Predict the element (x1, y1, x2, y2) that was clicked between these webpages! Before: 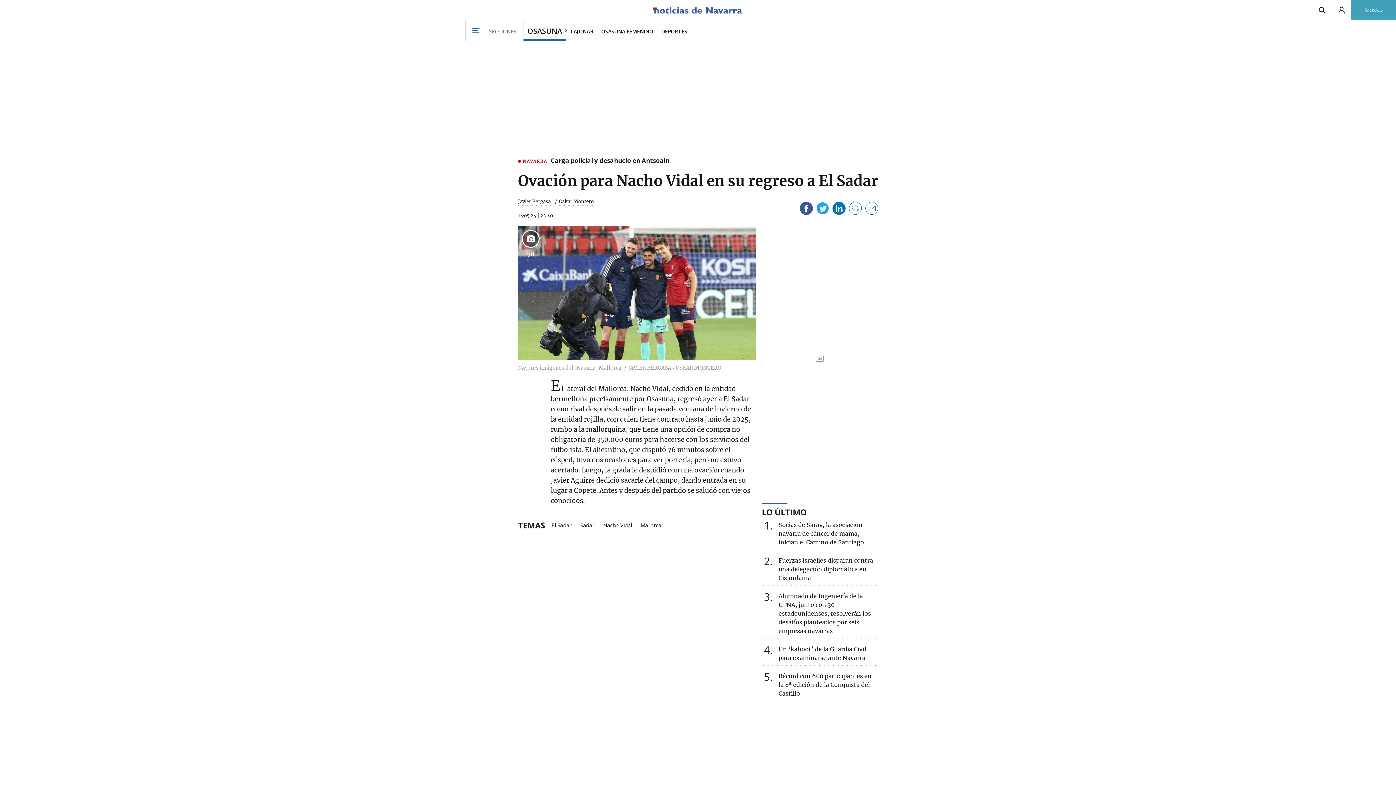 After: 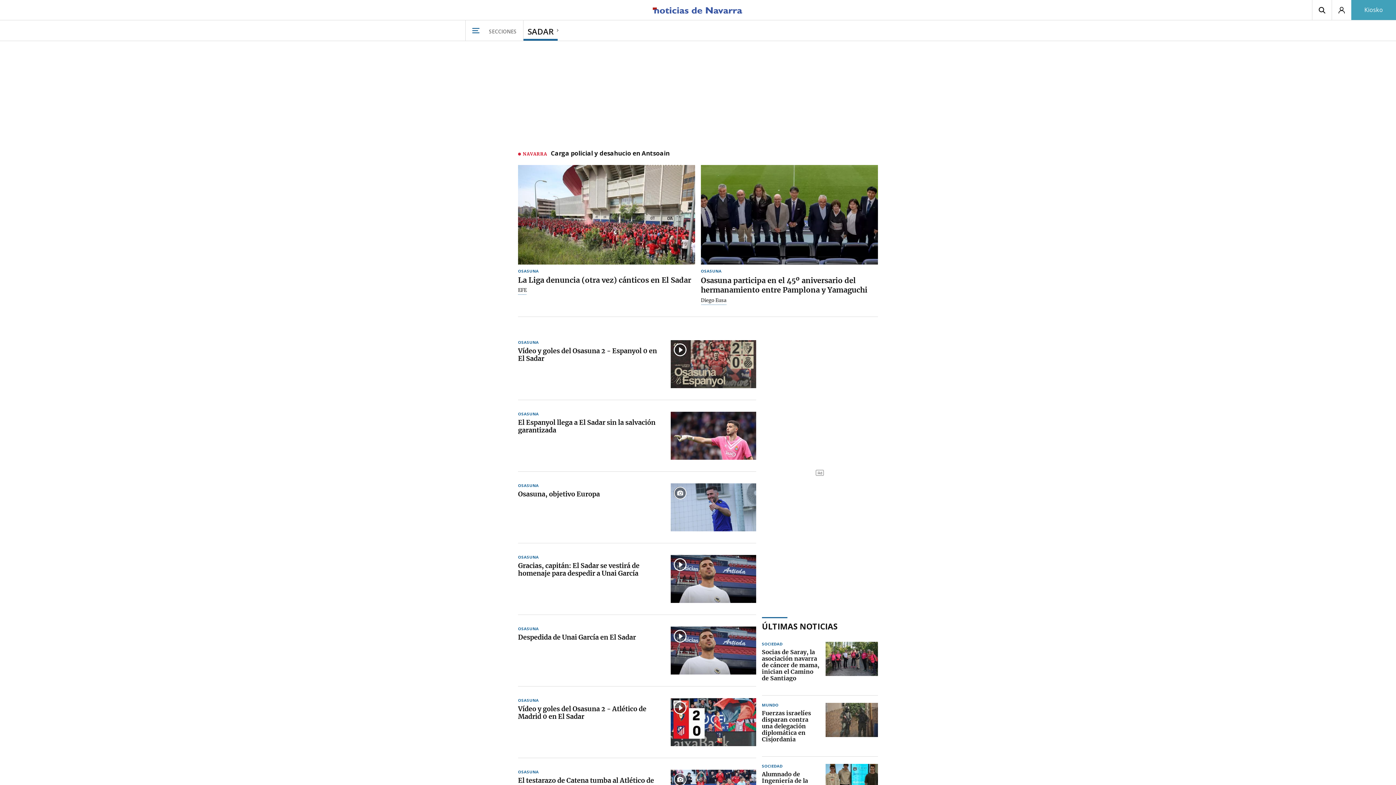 Action: label: Sadar bbox: (579, 519, 600, 528)